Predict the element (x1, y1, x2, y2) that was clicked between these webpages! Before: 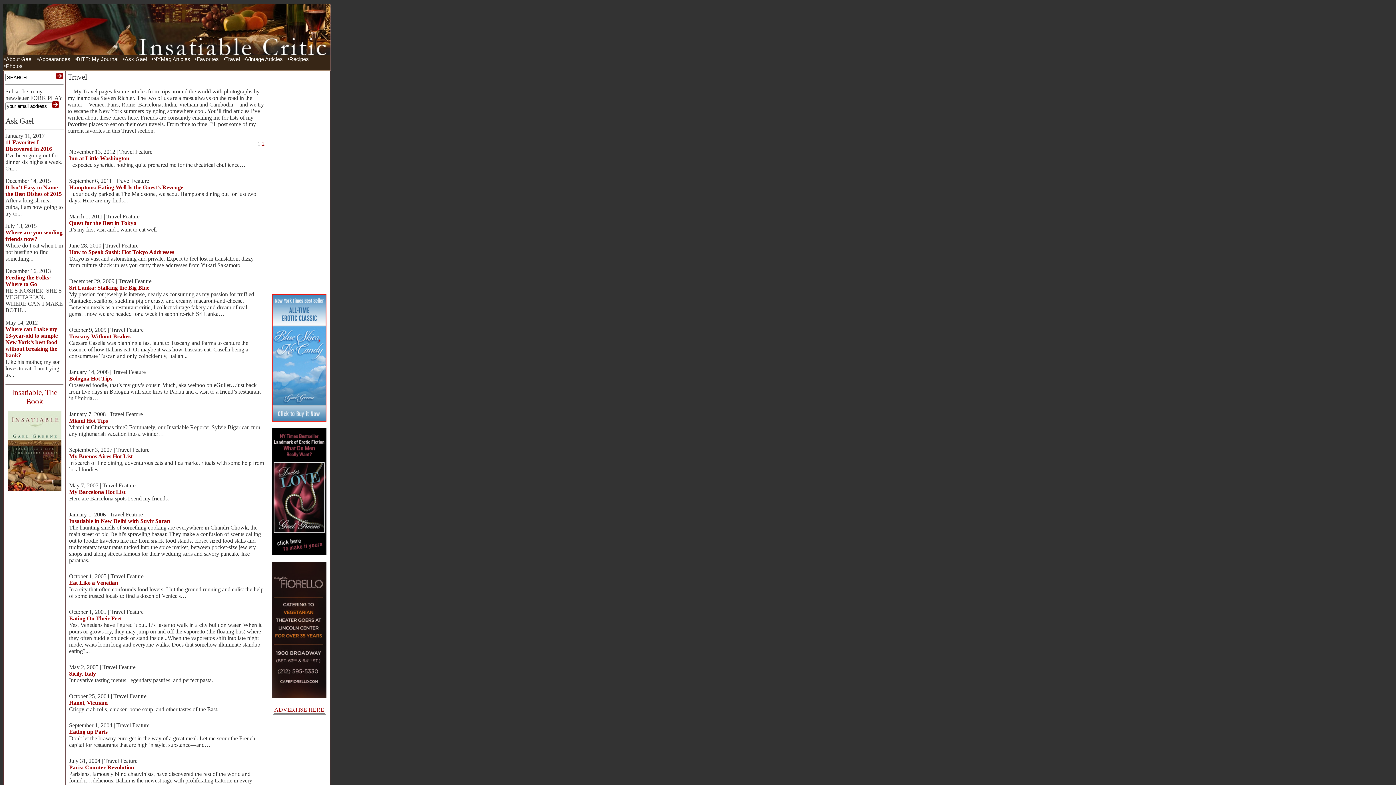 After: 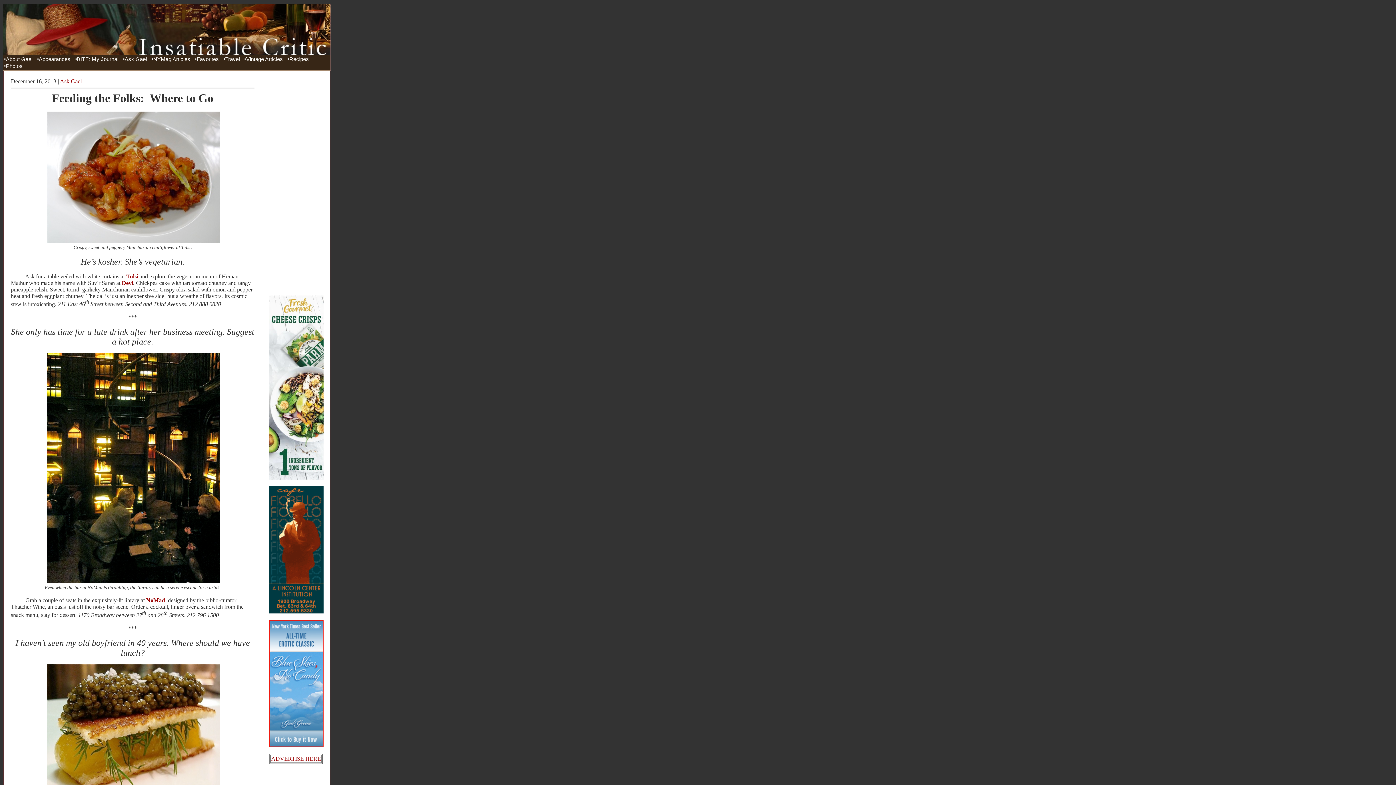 Action: label: Feeding the Folks: Where to Go bbox: (5, 274, 50, 287)